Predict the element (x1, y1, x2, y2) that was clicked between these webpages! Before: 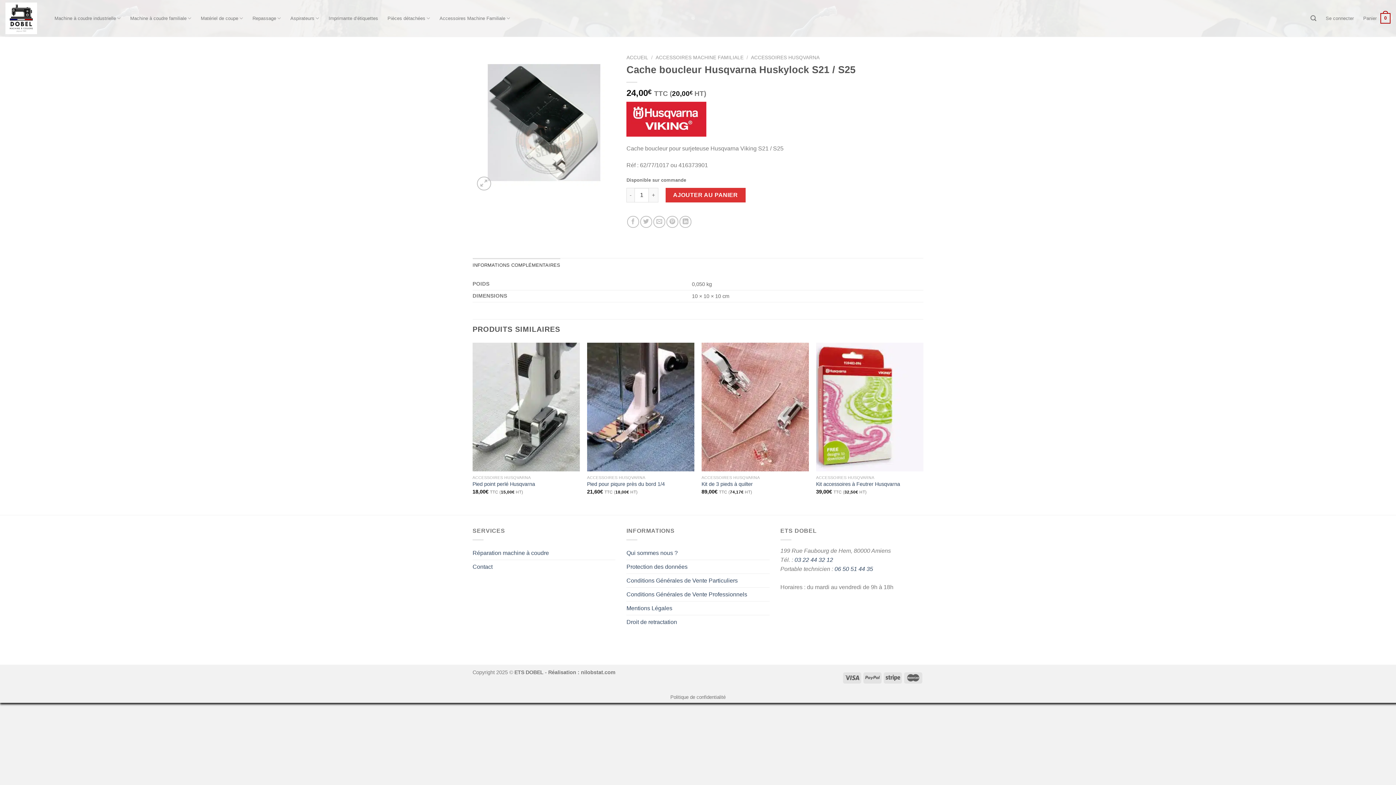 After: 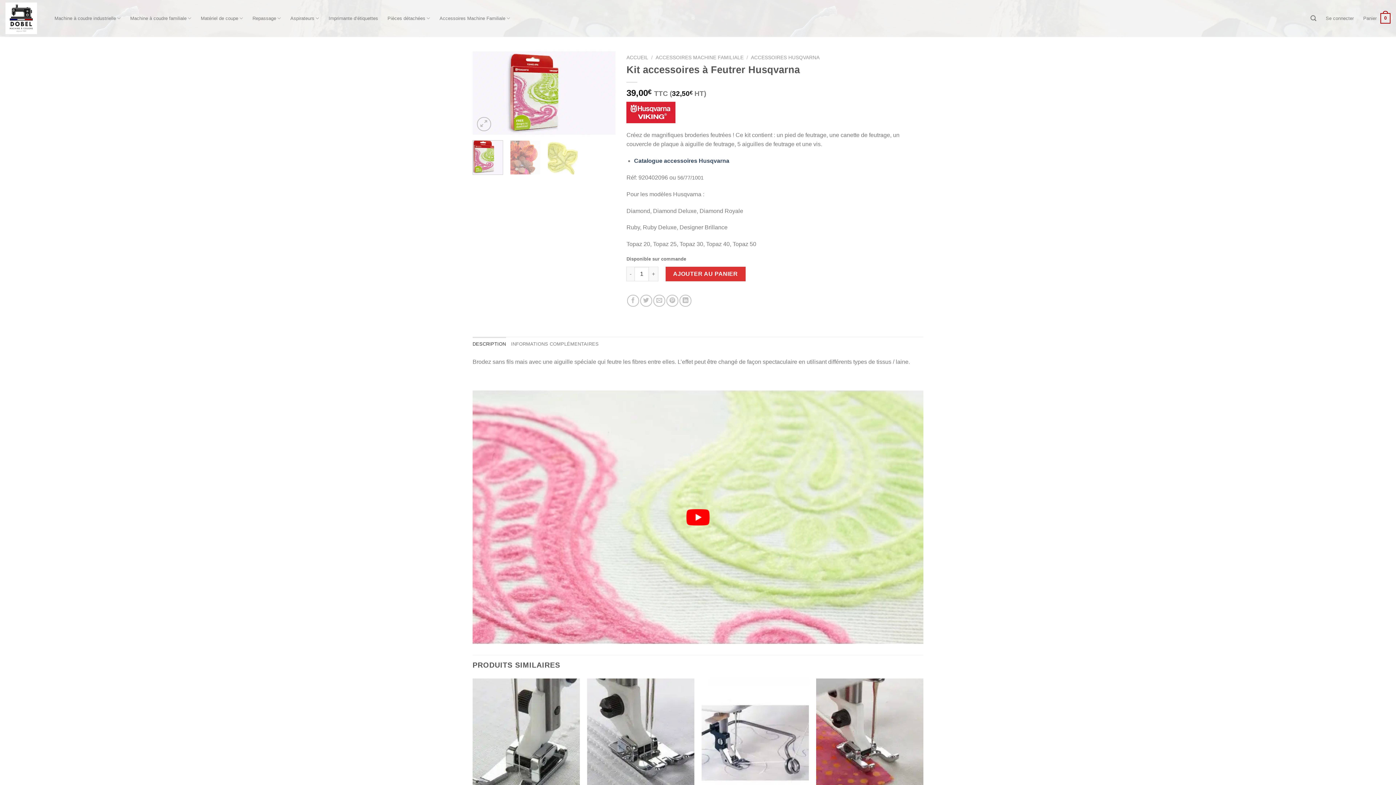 Action: label: Kit accessoires à Feutrer Husqvarna bbox: (816, 342, 923, 471)